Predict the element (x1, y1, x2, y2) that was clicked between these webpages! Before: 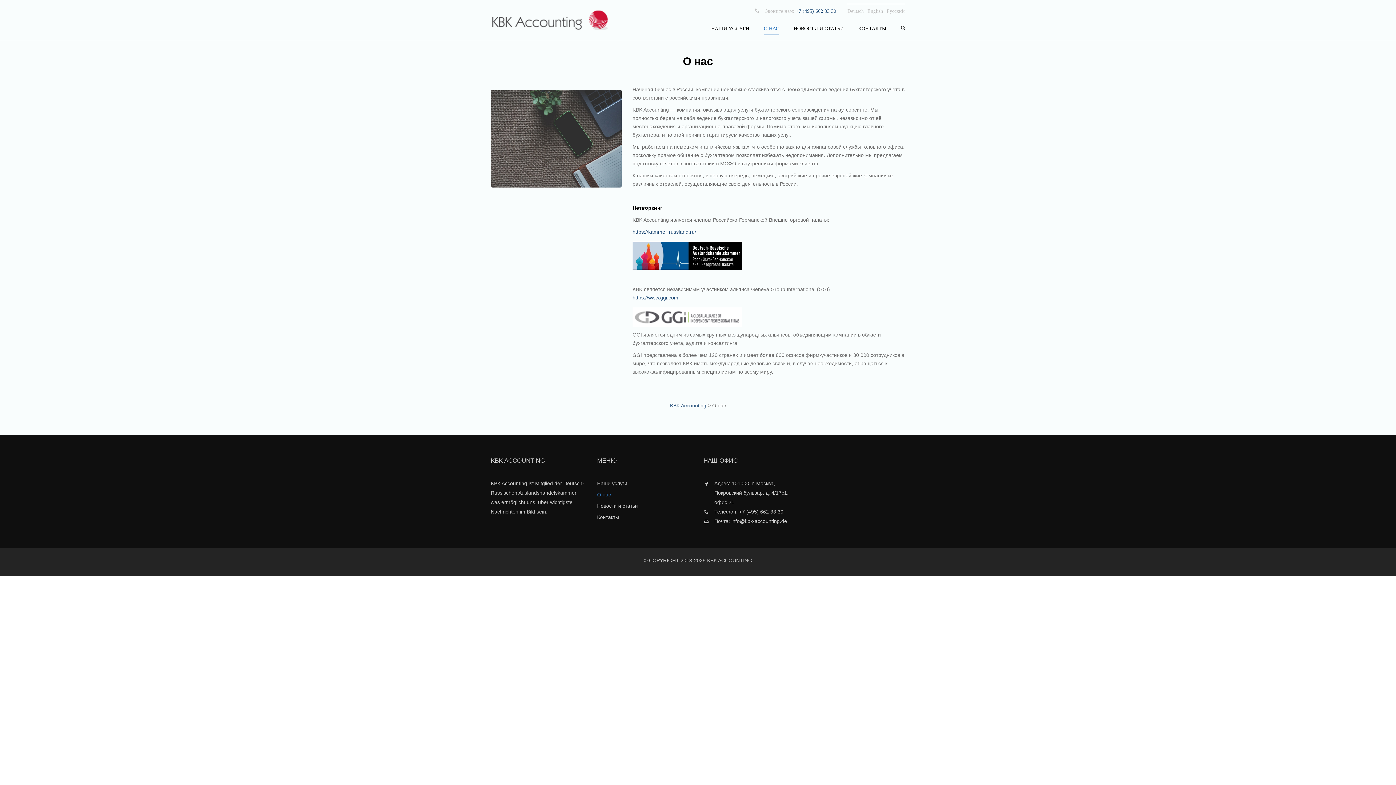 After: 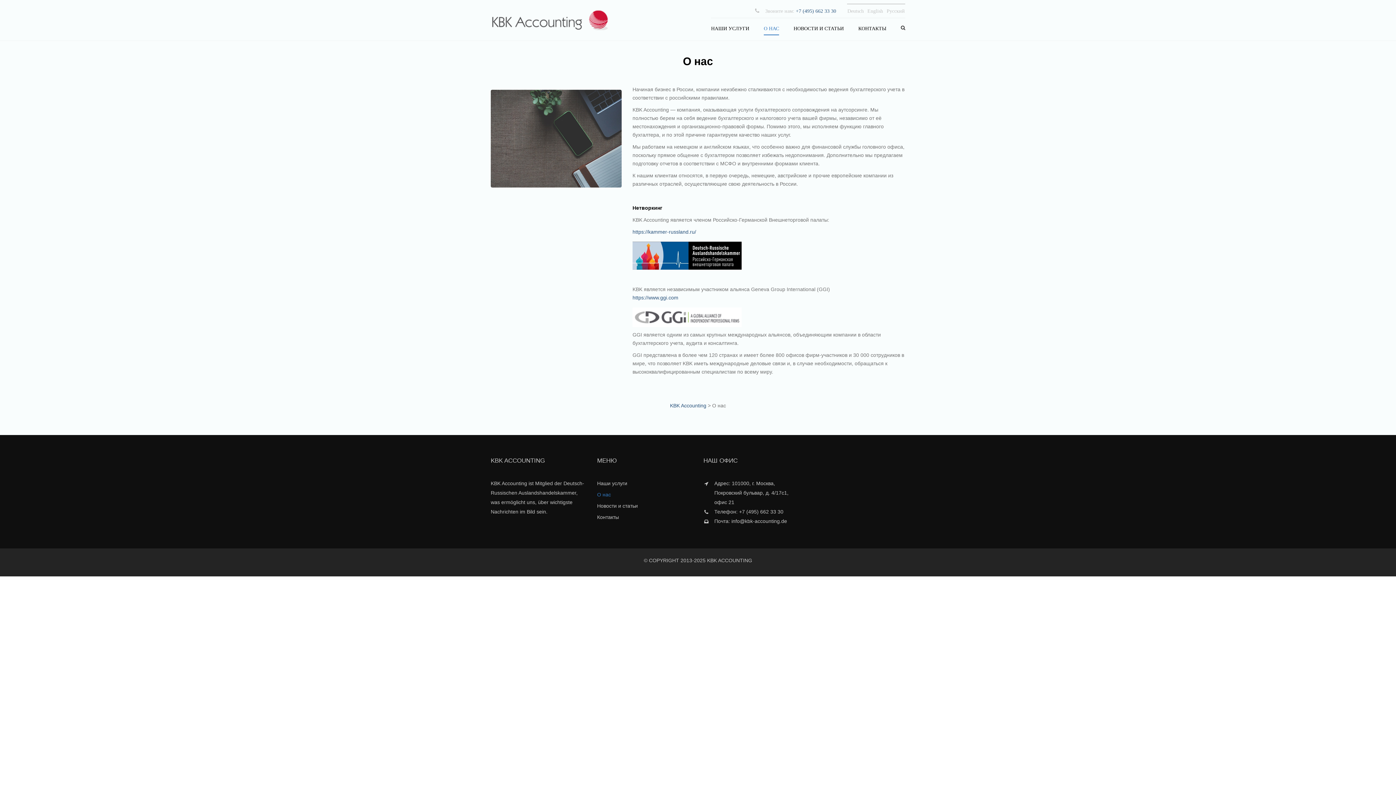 Action: bbox: (886, 4, 905, 18) label: Русский